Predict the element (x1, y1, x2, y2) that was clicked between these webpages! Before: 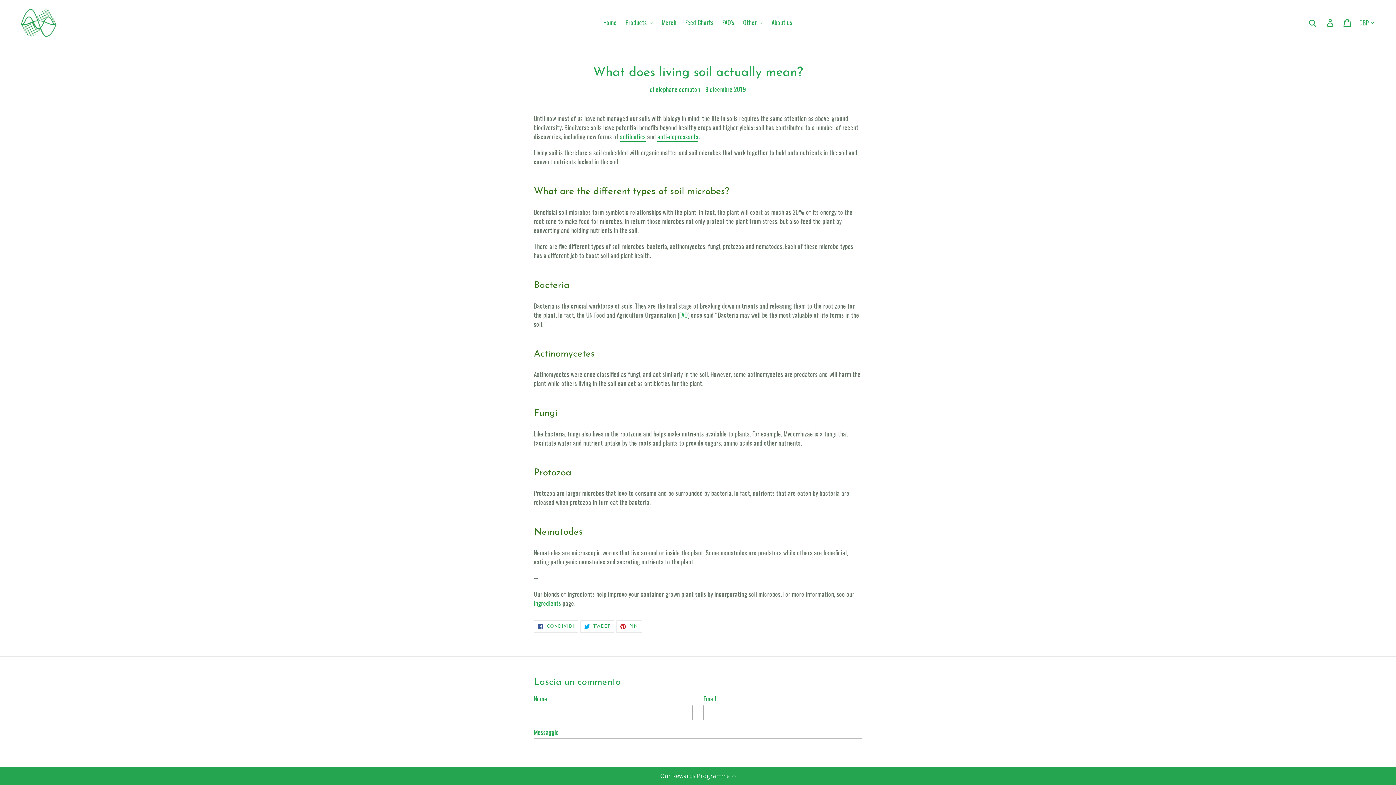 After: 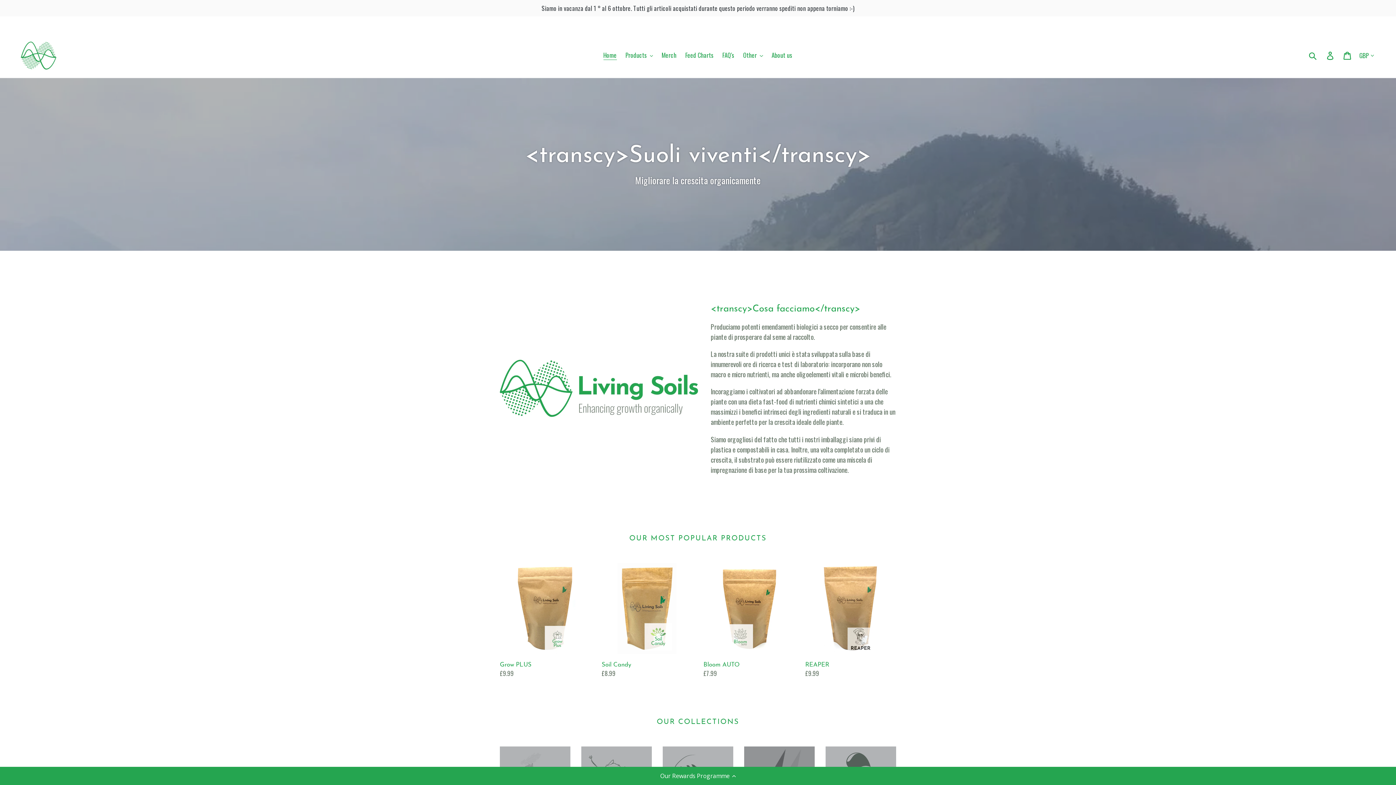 Action: bbox: (20, 5, 358, 39)